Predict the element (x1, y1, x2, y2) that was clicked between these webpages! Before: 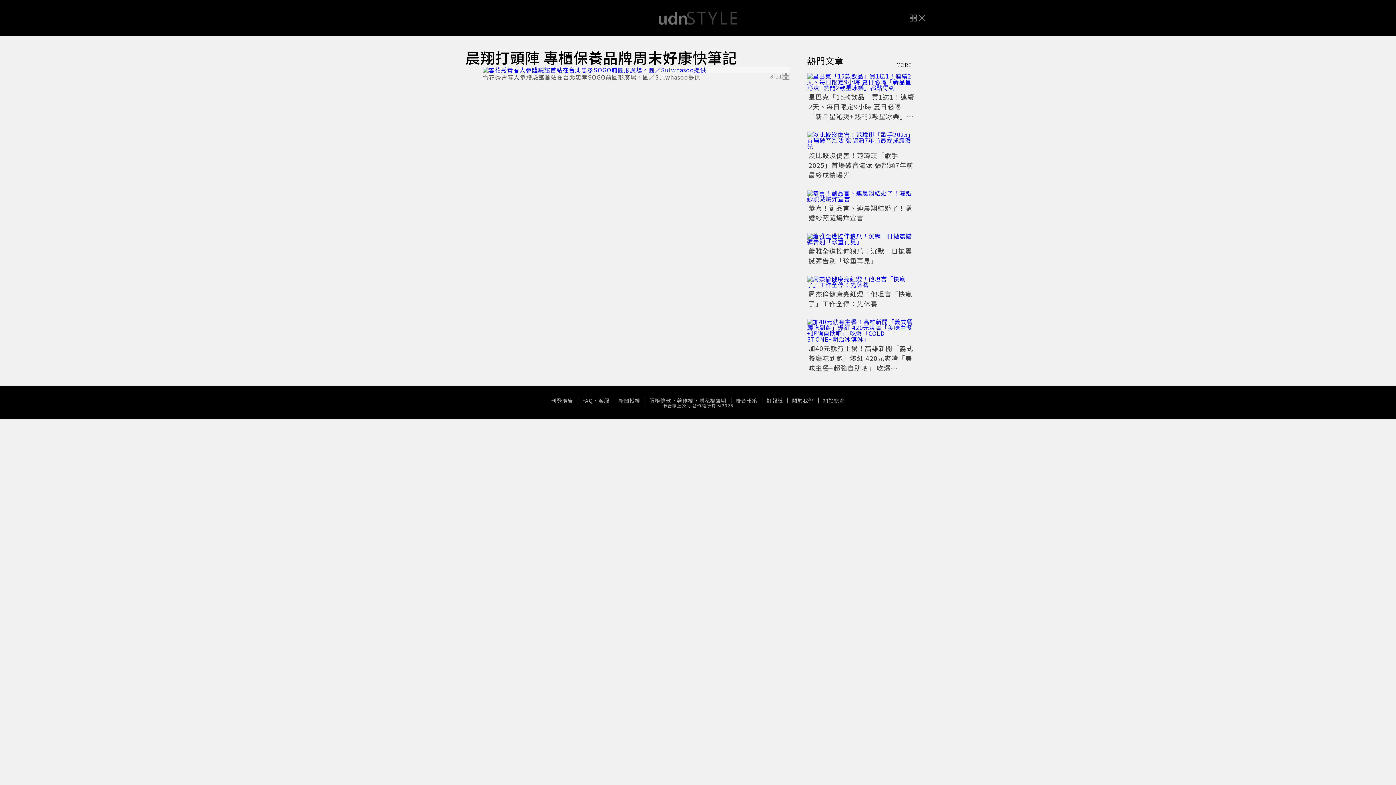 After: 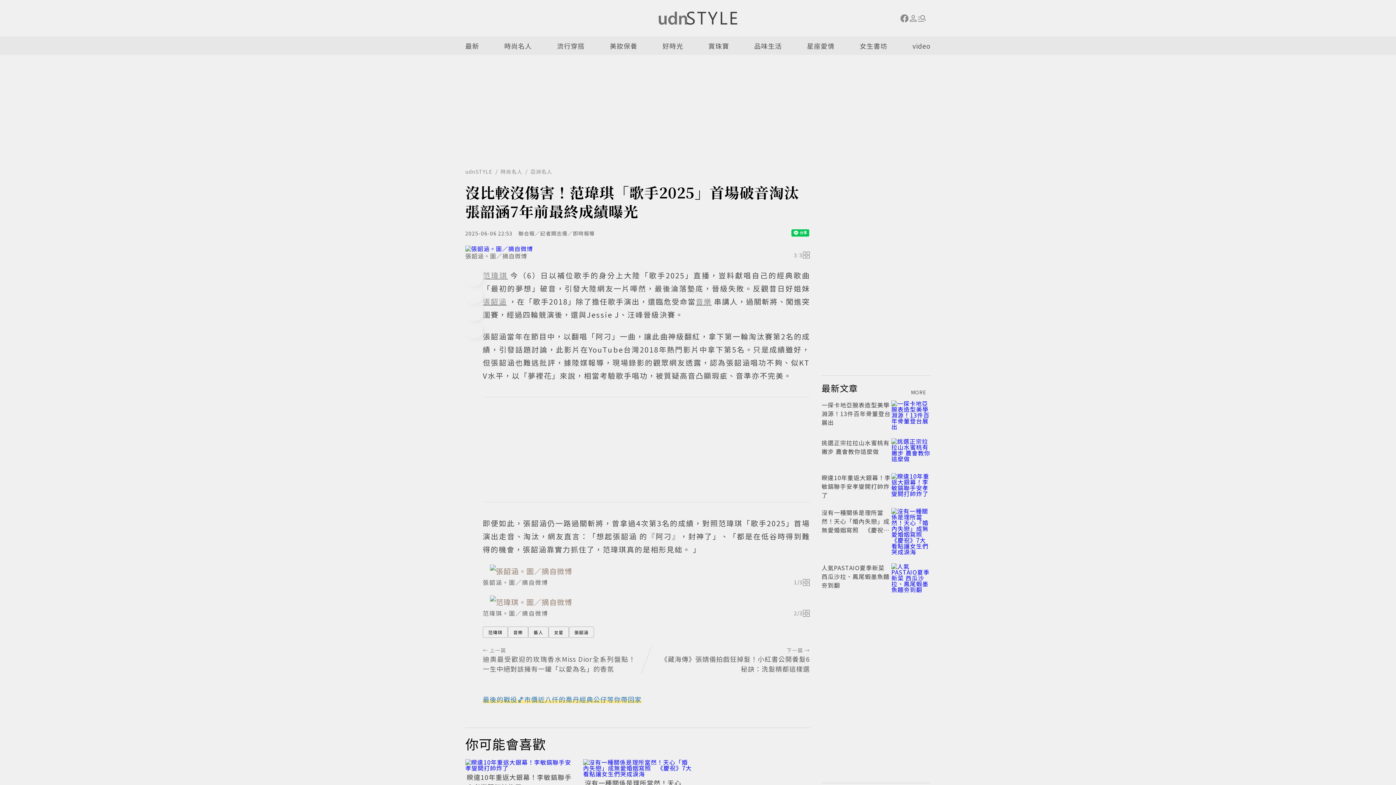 Action: label: 沒比較沒傷害！范瑋琪「歌手2025」首場破音淘汰 張韶涵7年前最終成績曝光 bbox: (808, 150, 913, 179)